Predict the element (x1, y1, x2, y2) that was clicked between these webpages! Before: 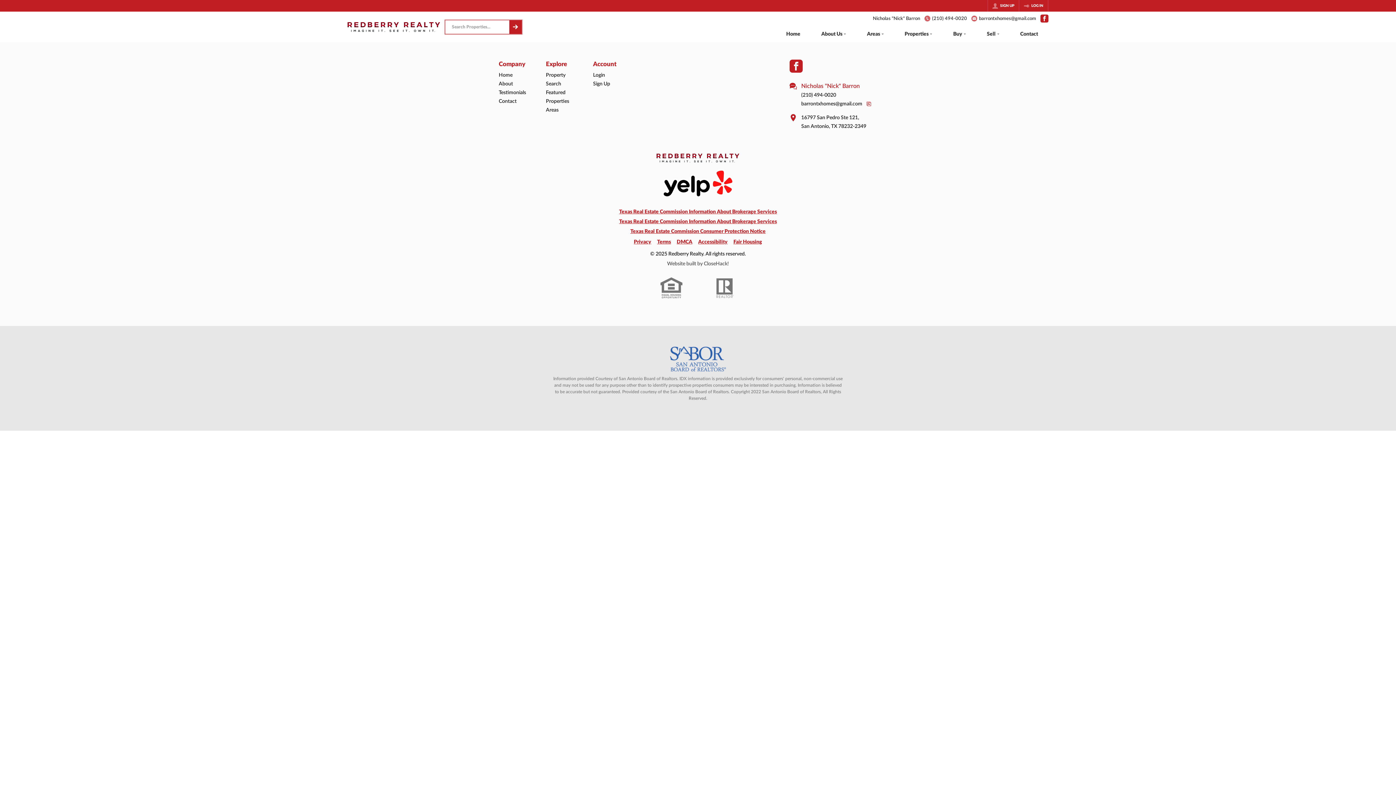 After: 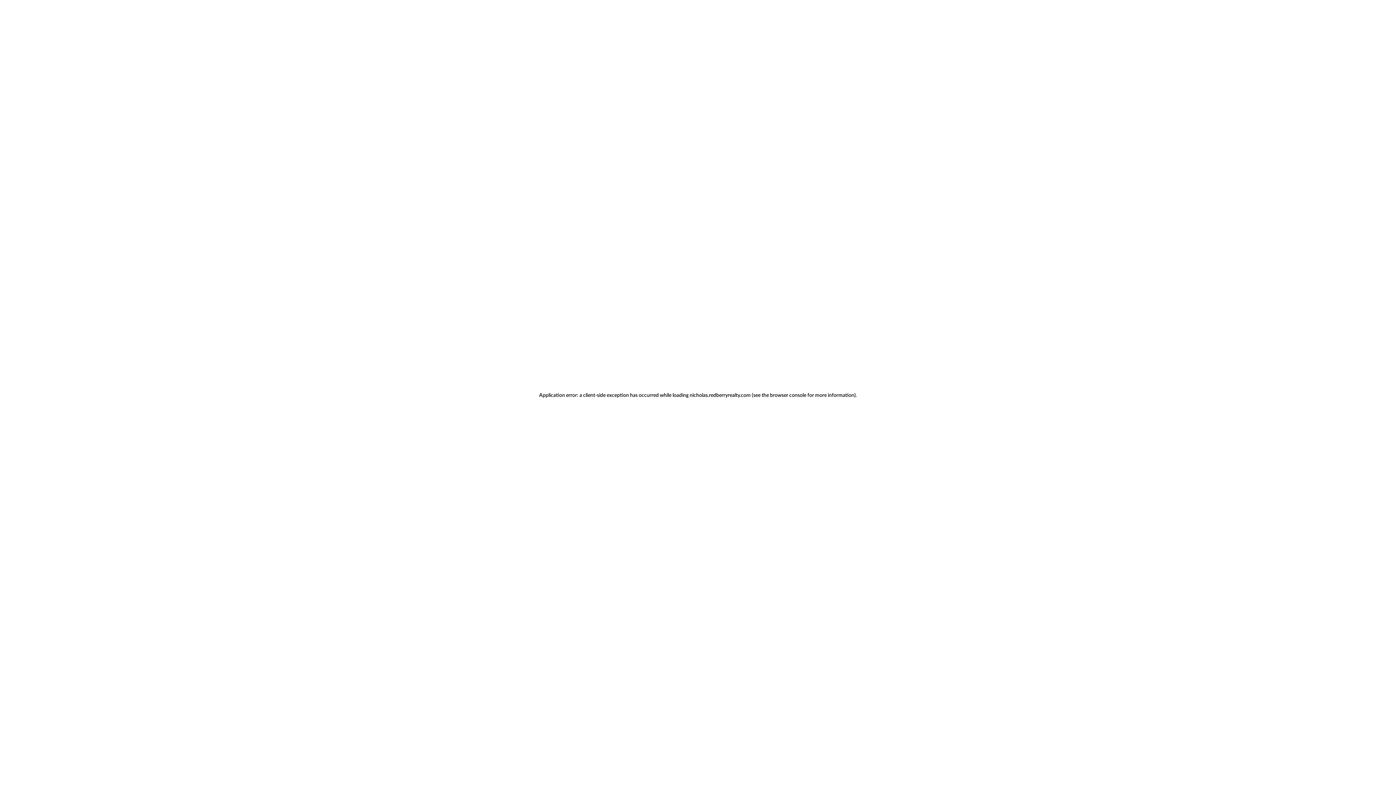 Action: bbox: (593, 686, 633, 694) label: Login